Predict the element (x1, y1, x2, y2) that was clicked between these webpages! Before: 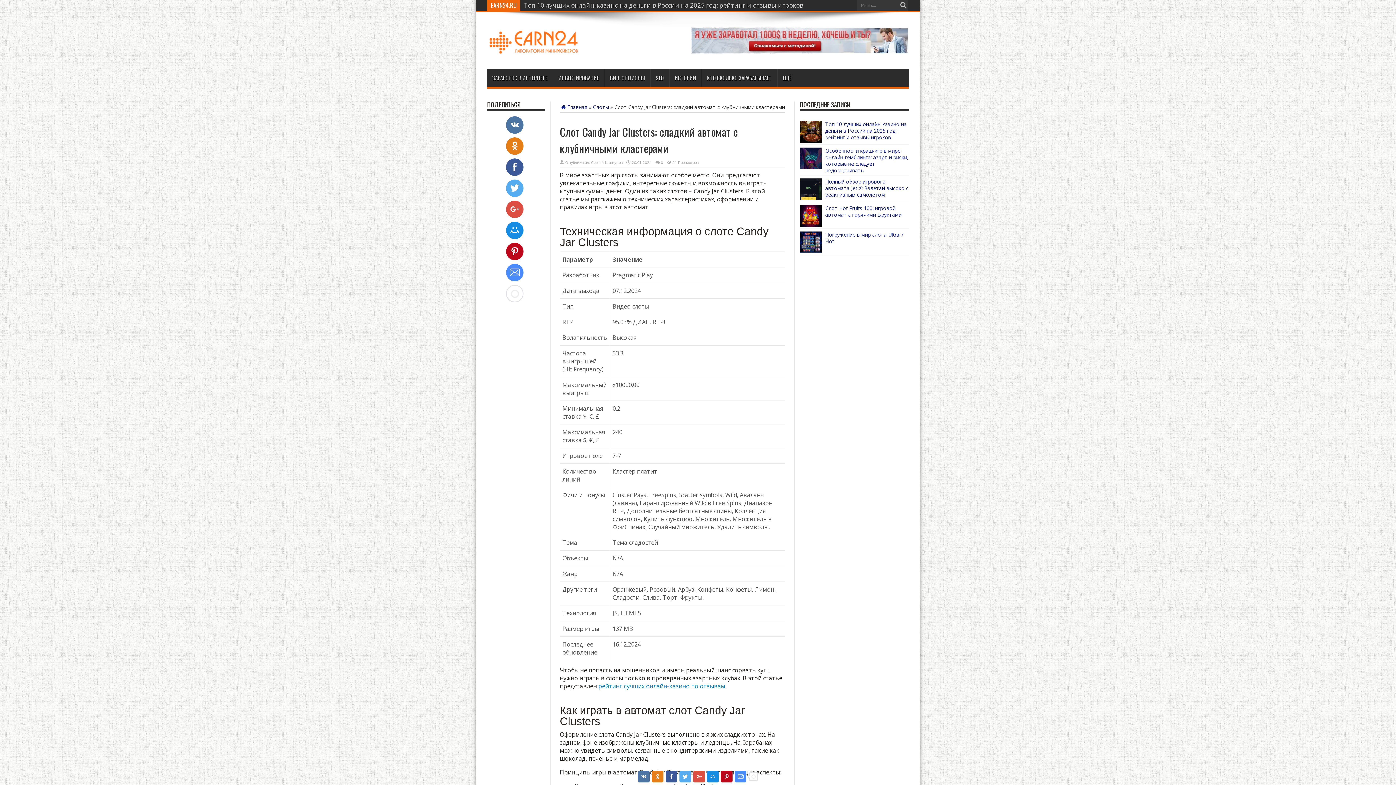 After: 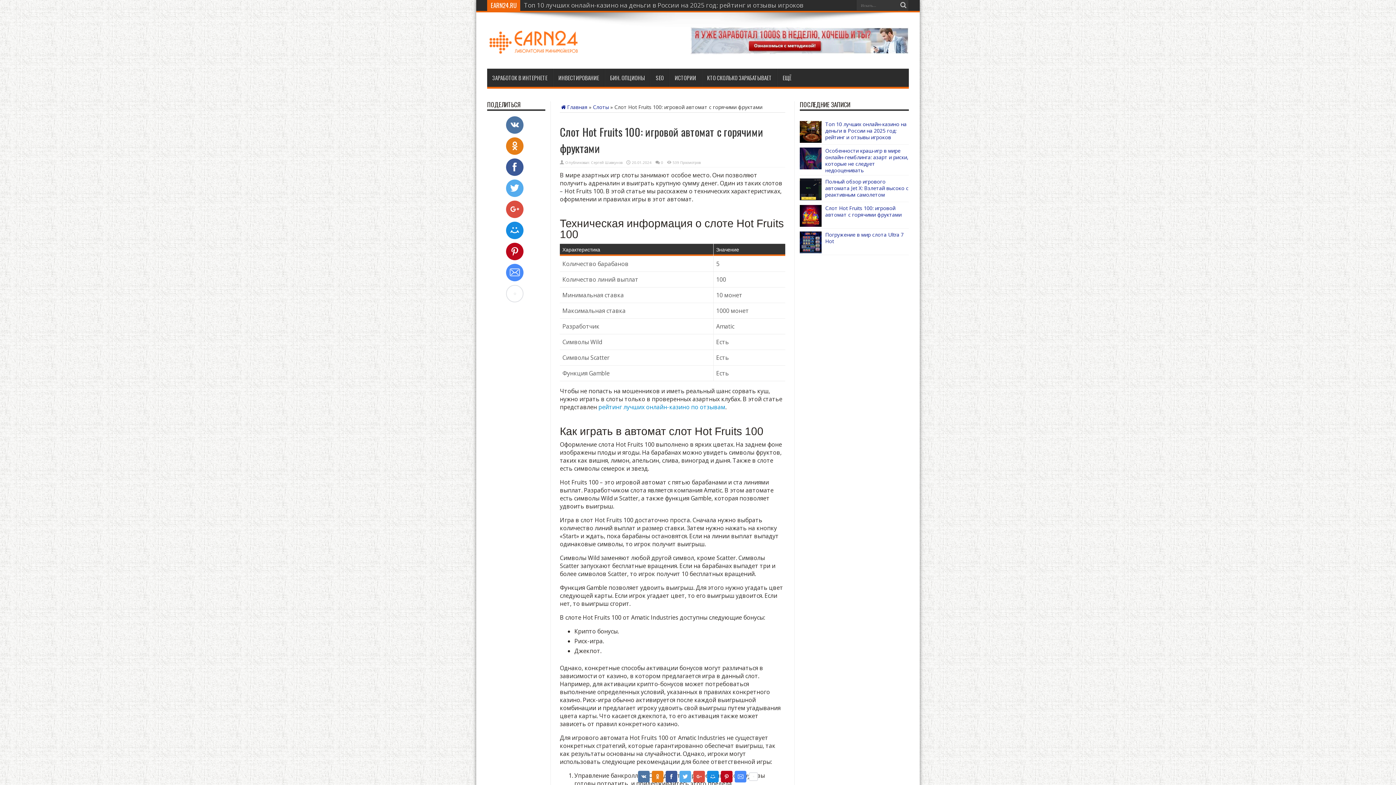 Action: bbox: (825, 204, 901, 218) label: Слот Hot Fruits 100: игровой автомат с горячими фруктами